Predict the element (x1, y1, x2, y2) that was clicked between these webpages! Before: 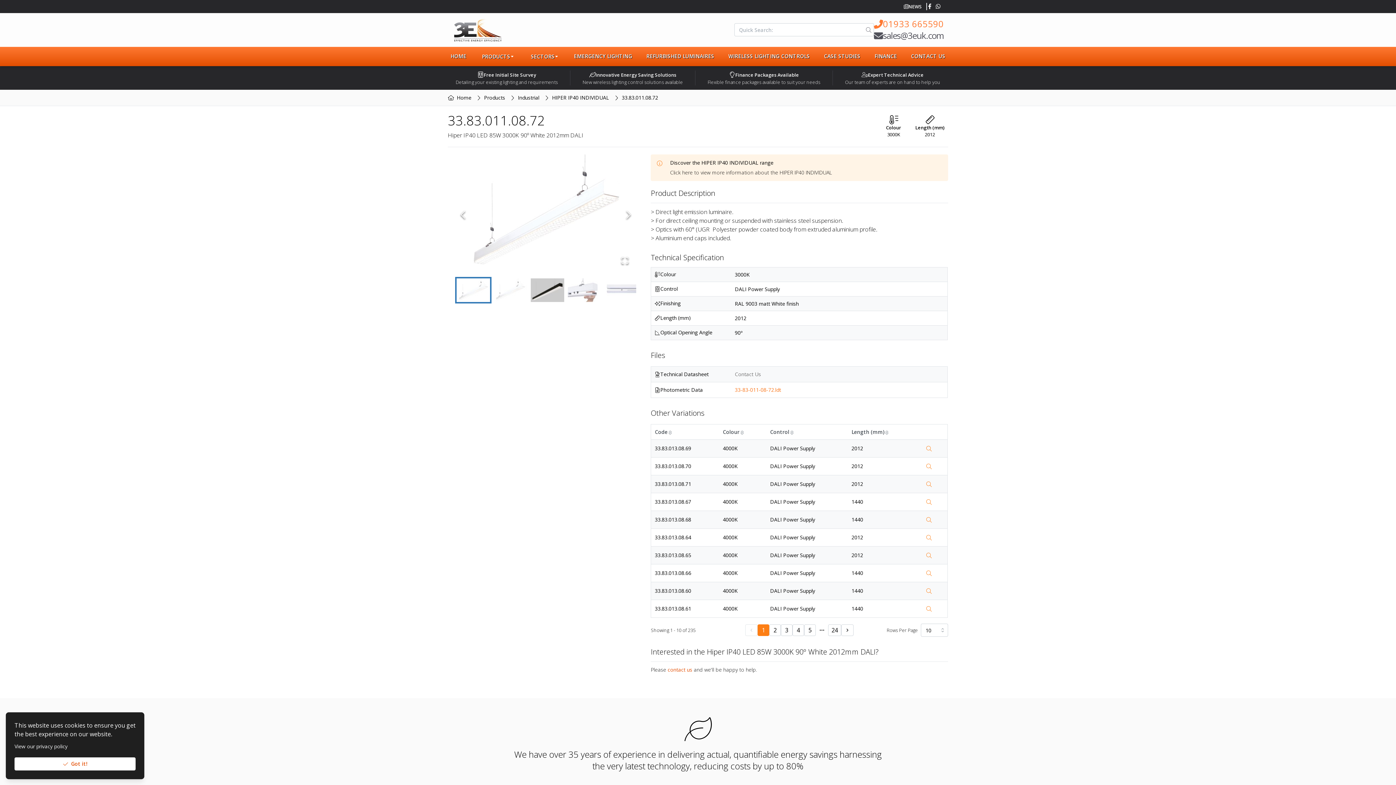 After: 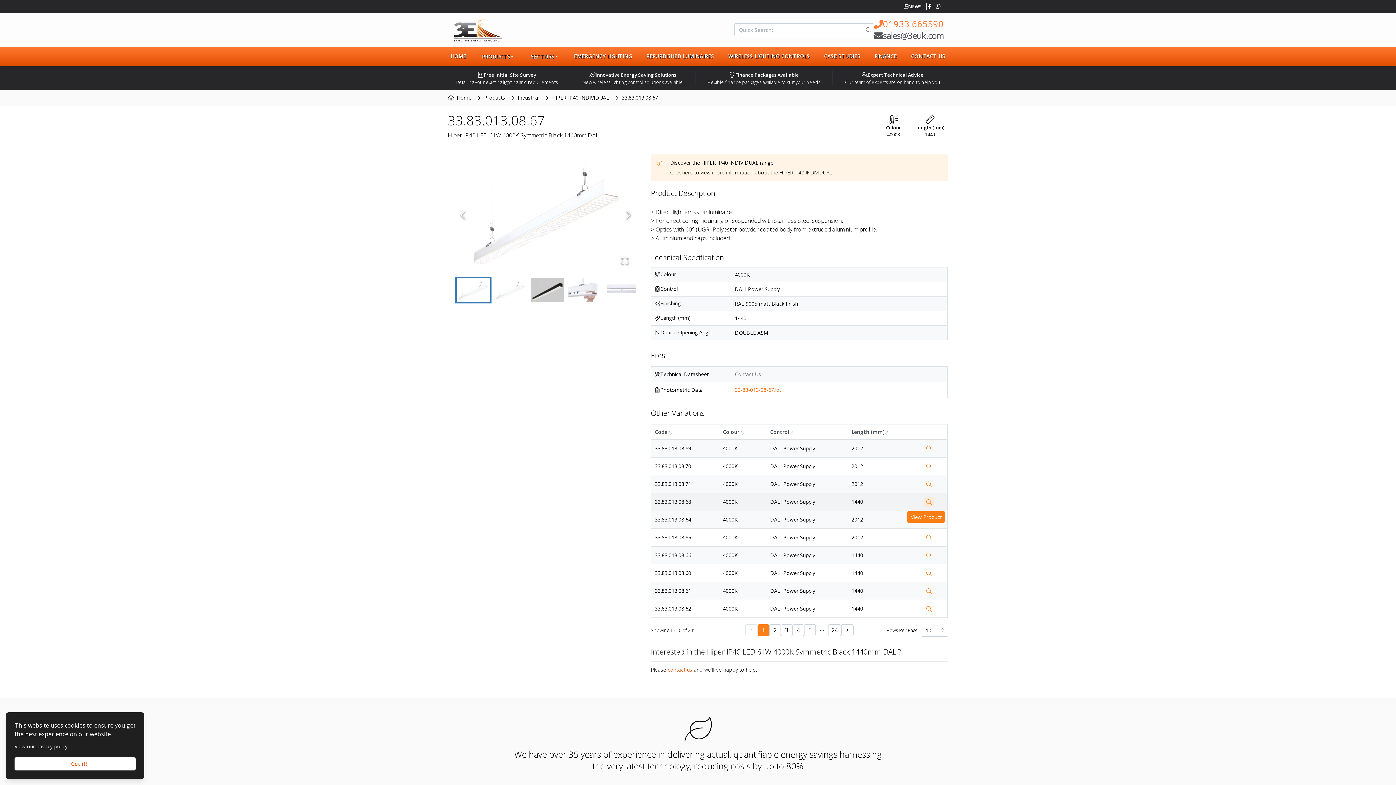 Action: bbox: (924, 497, 934, 507)